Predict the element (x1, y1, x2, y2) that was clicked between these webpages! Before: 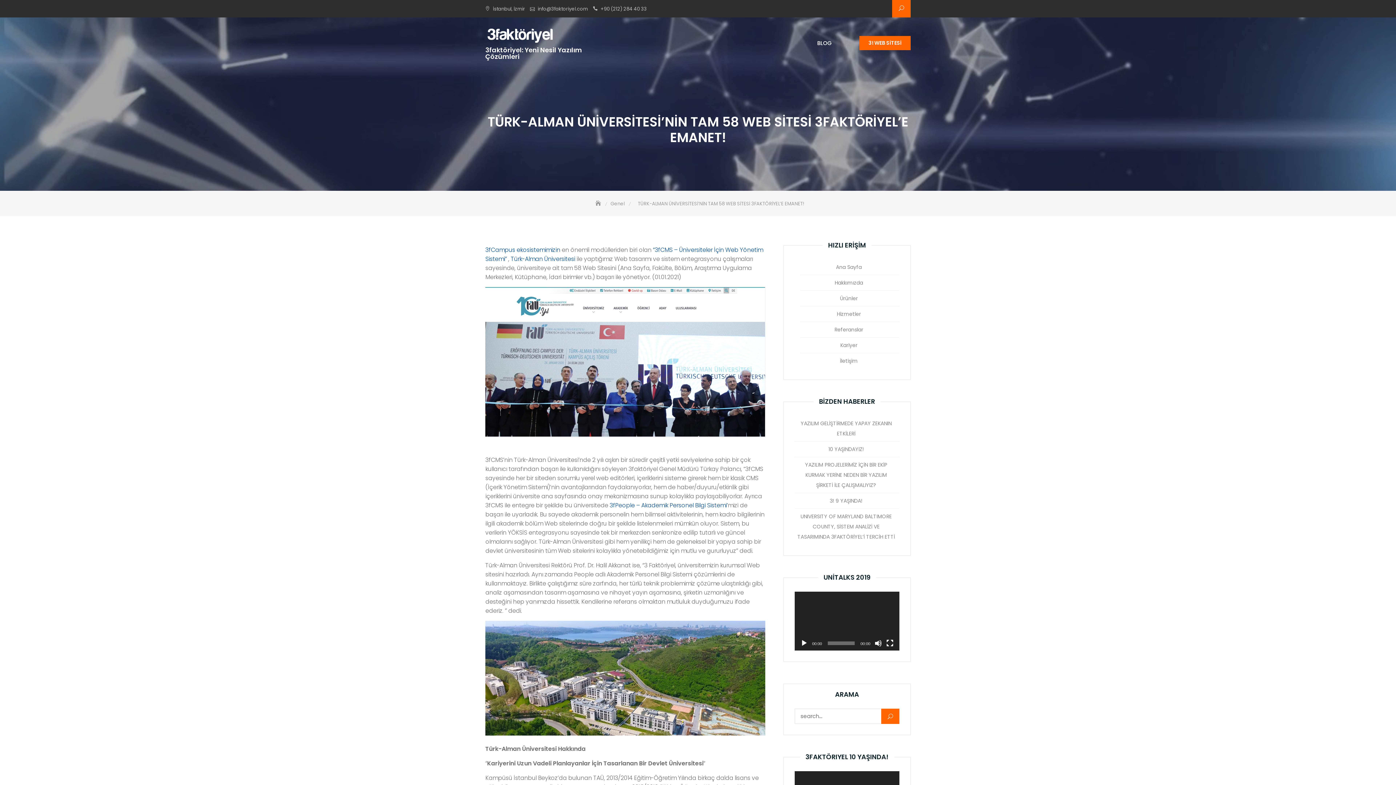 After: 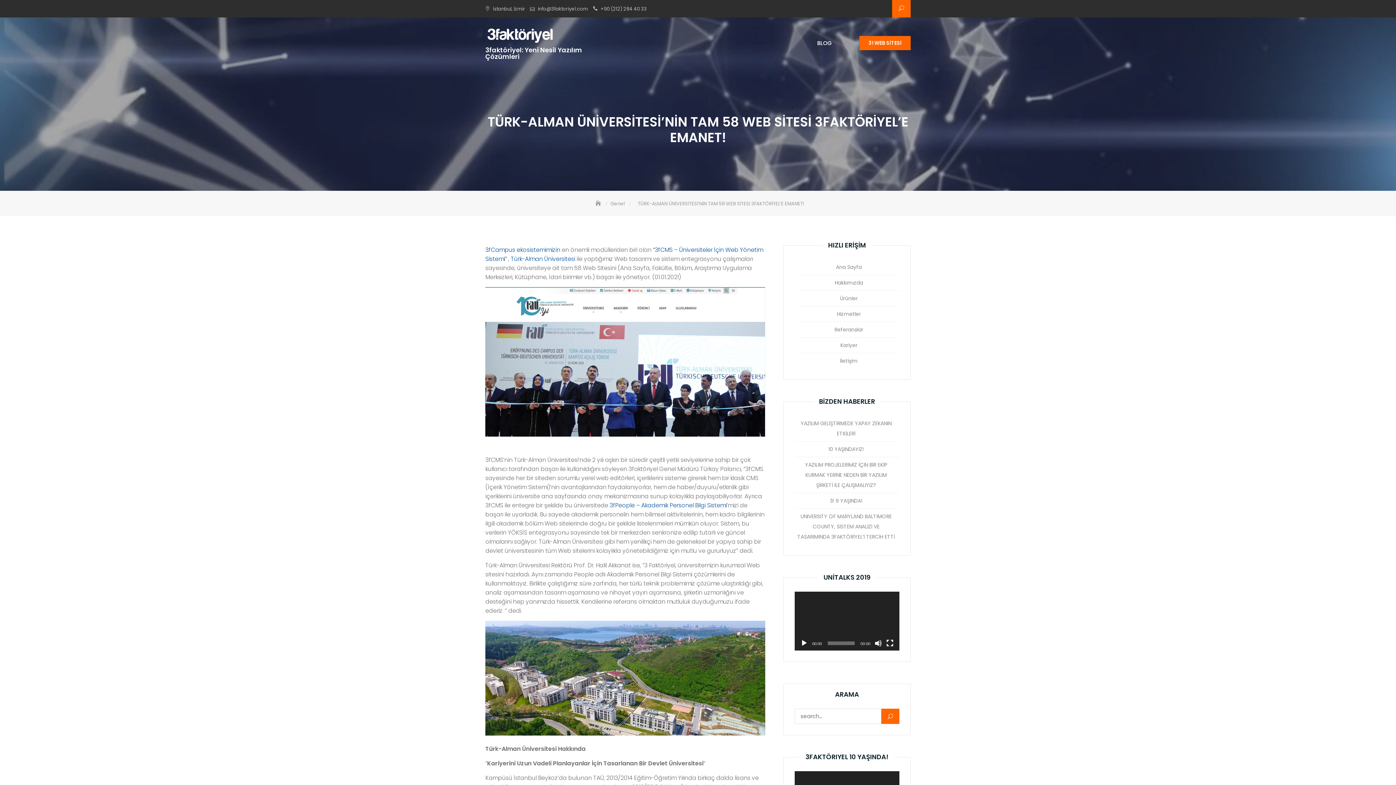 Action: bbox: (800, 640, 808, 647) label: Play